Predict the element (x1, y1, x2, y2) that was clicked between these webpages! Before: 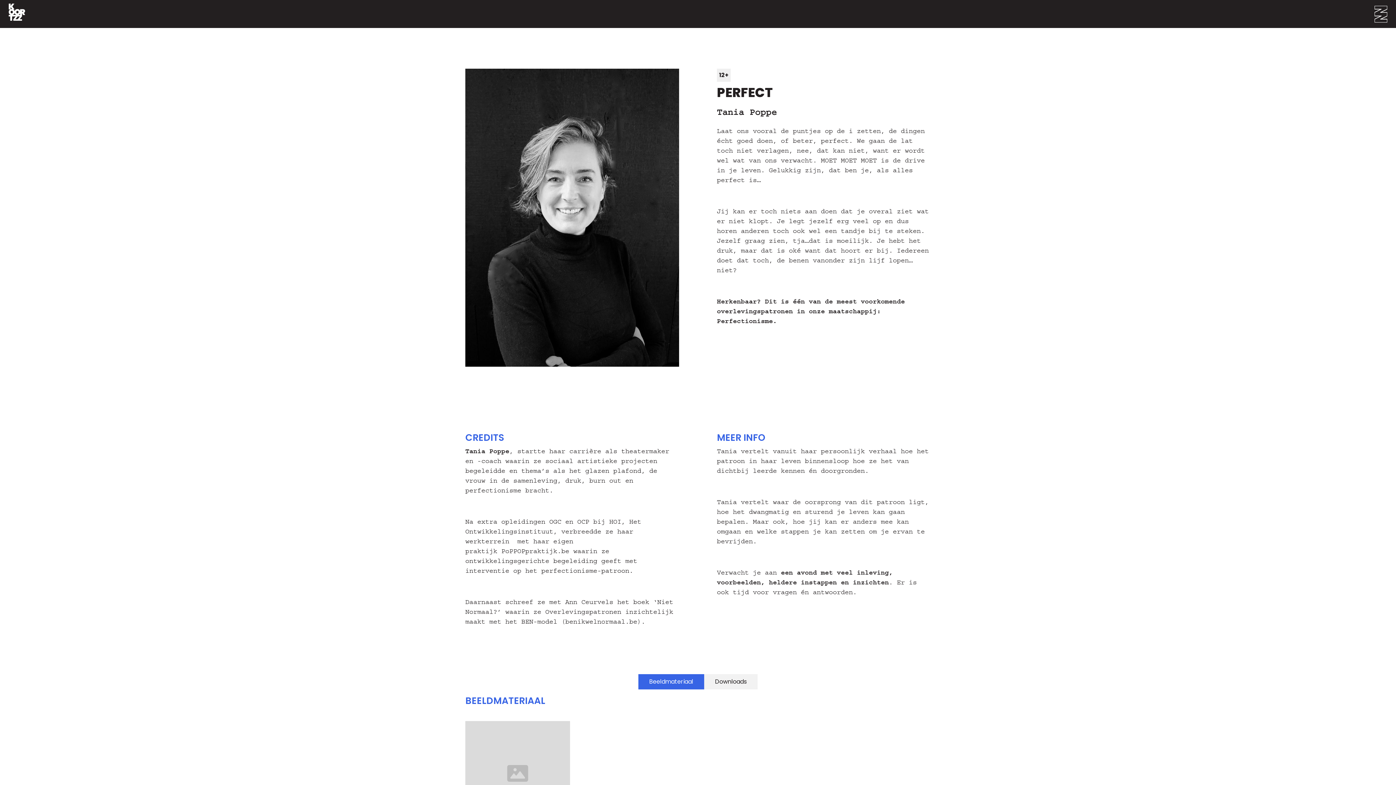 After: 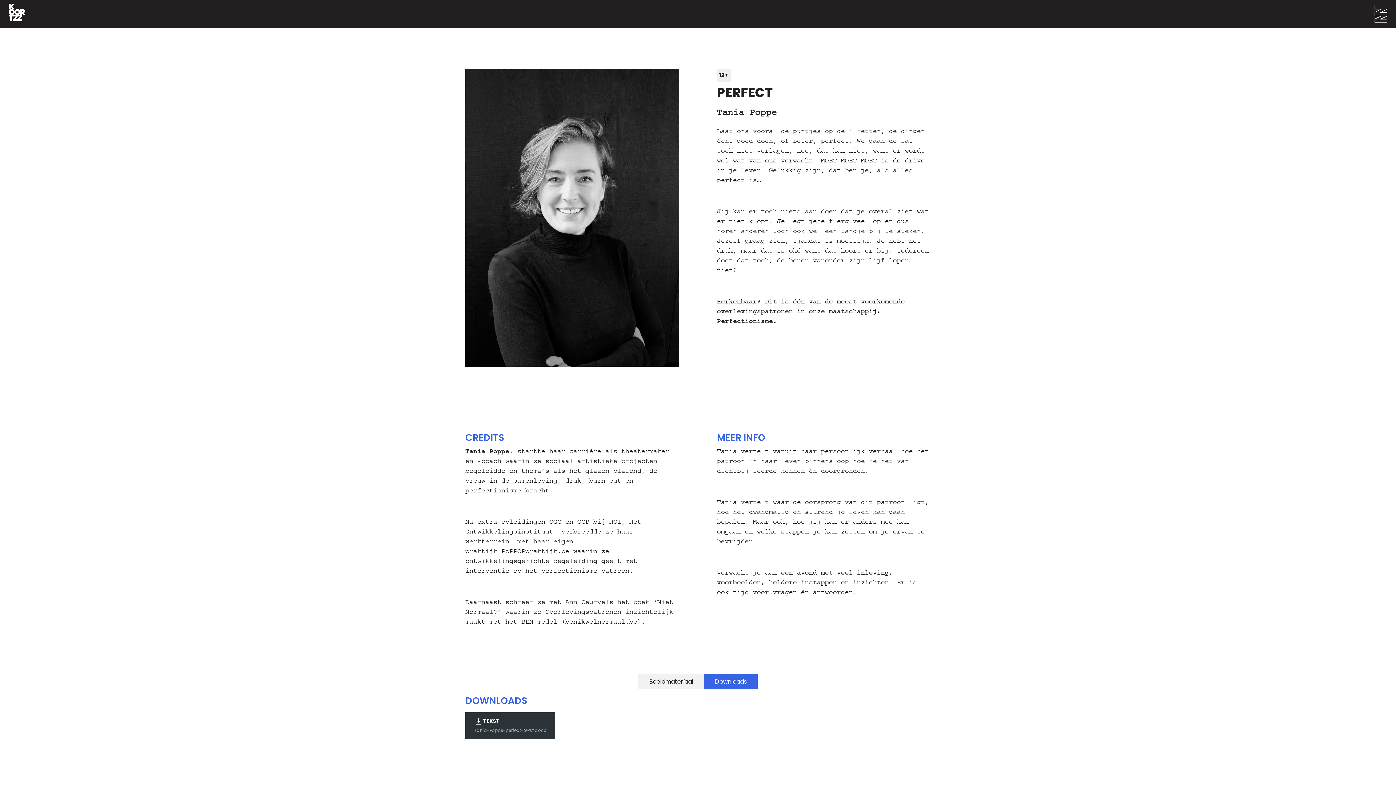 Action: bbox: (704, 674, 757, 689) label: Downloads